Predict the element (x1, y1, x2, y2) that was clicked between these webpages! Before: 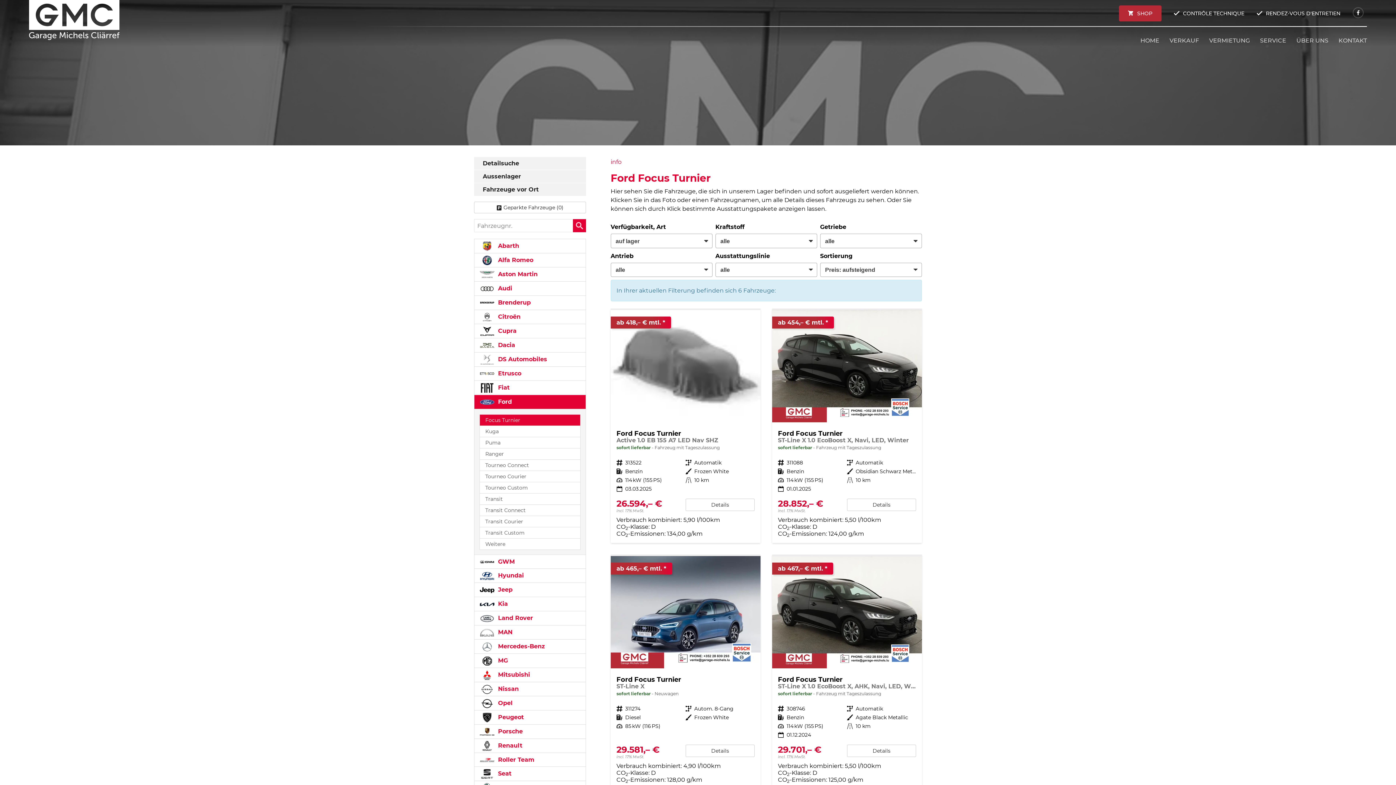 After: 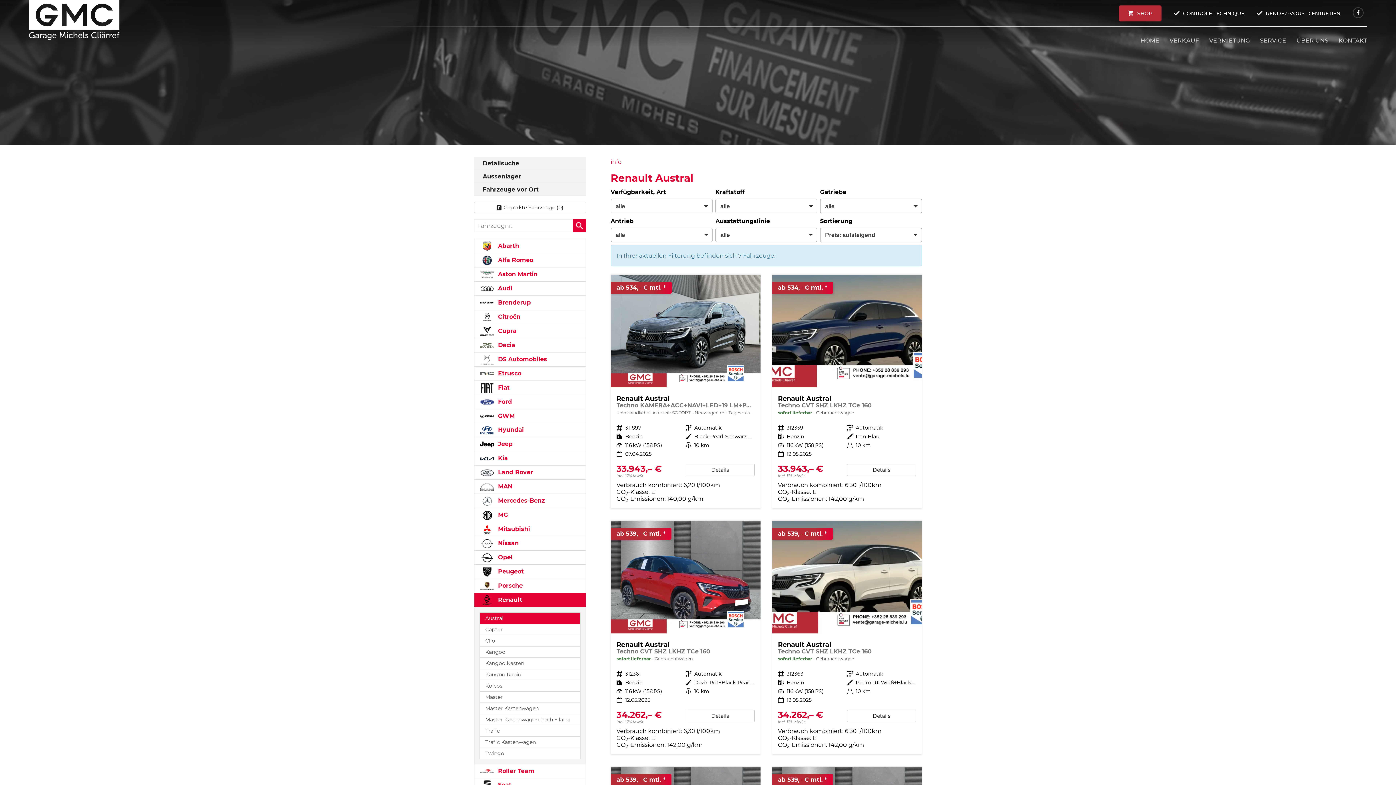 Action: bbox: (474, 738, 586, 753) label:  Renault